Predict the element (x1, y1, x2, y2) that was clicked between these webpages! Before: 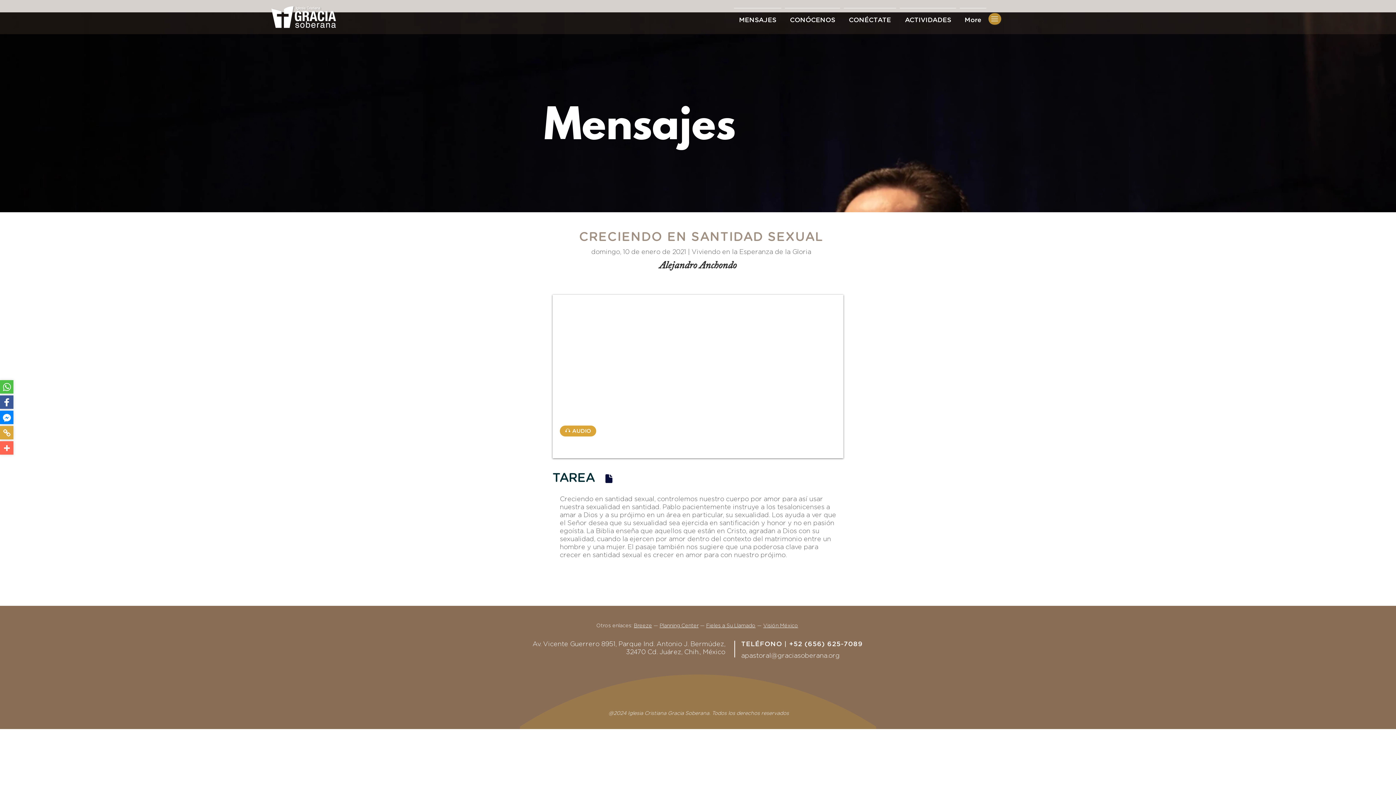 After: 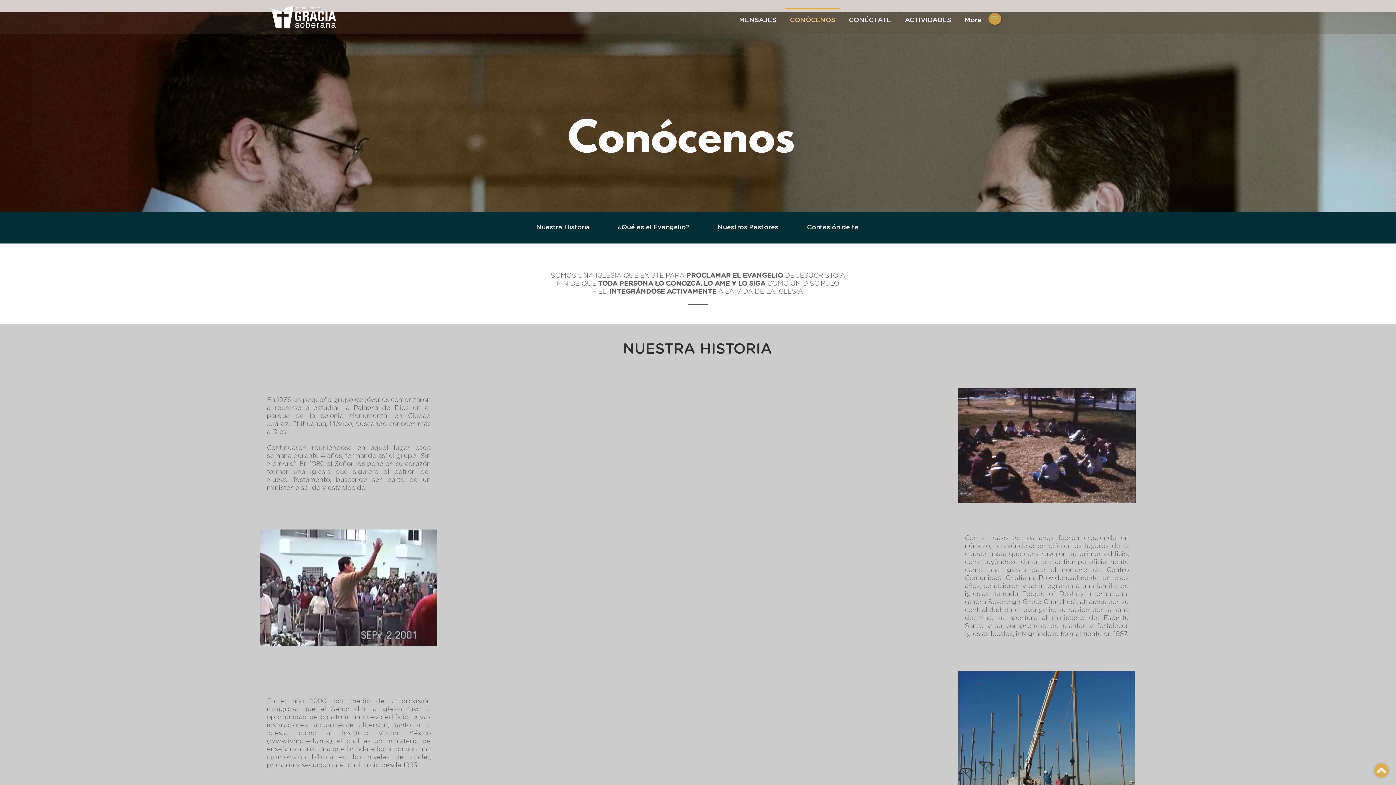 Action: label: CONÓCENOS bbox: (783, 8, 842, 26)